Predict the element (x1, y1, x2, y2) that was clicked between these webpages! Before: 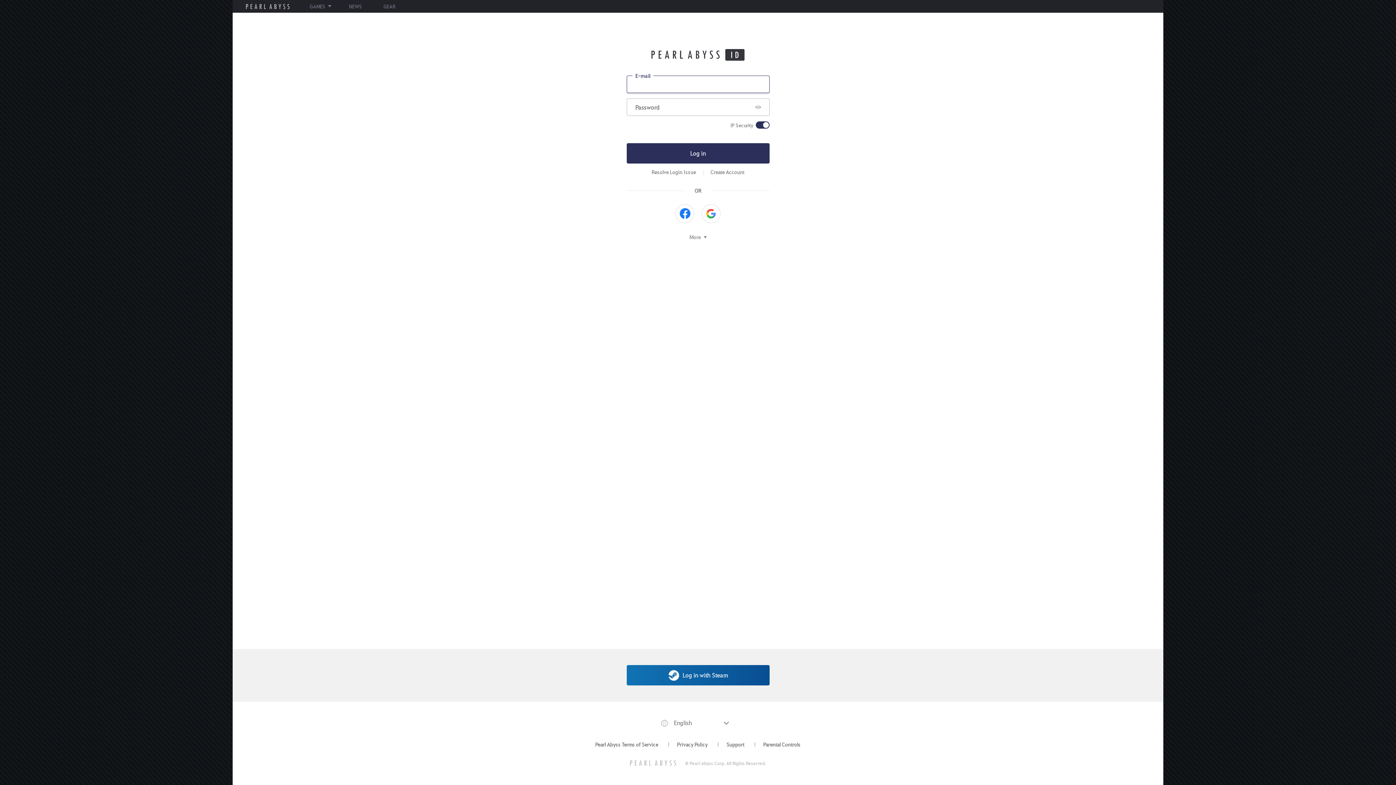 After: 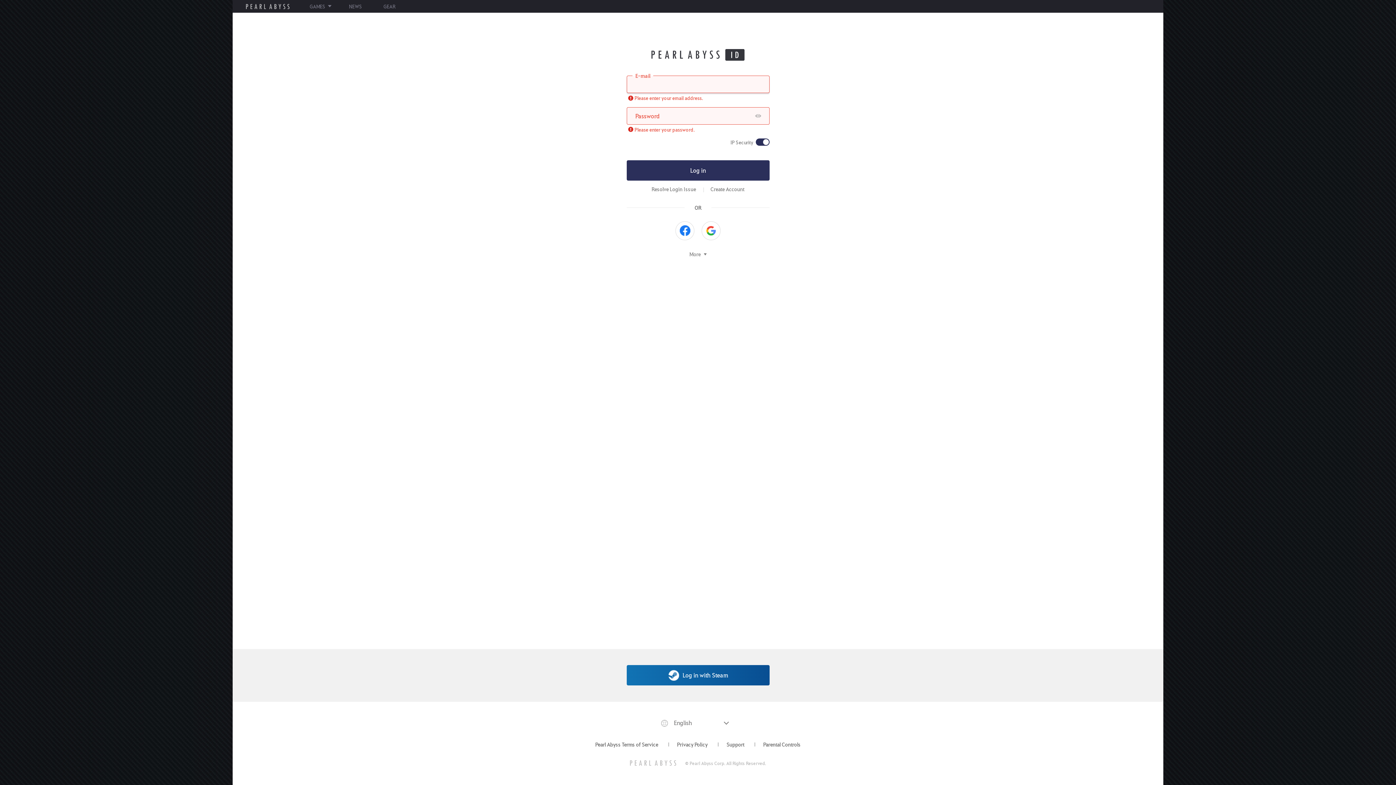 Action: label: Log in bbox: (626, 143, 769, 163)